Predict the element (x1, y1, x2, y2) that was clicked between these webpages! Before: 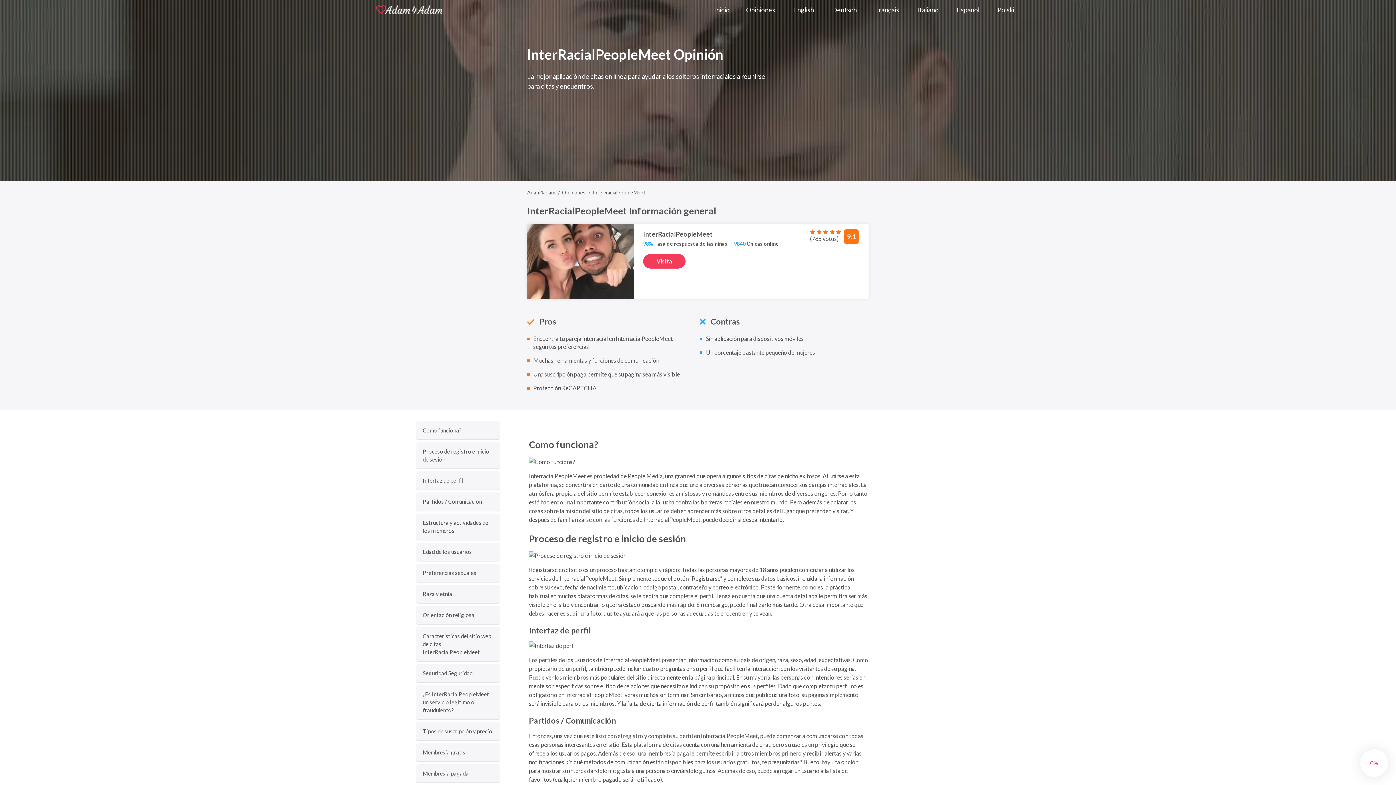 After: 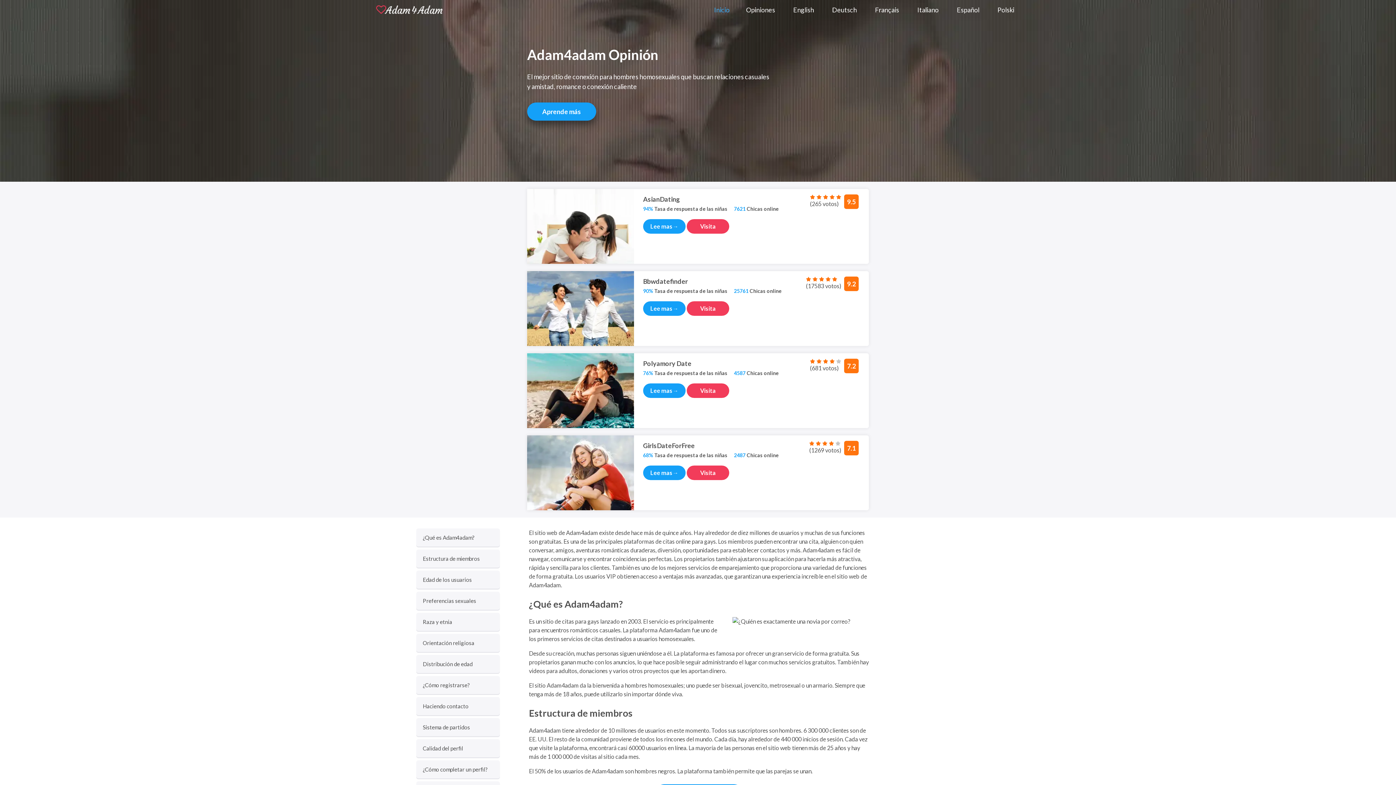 Action: bbox: (376, 0, 442, 19)